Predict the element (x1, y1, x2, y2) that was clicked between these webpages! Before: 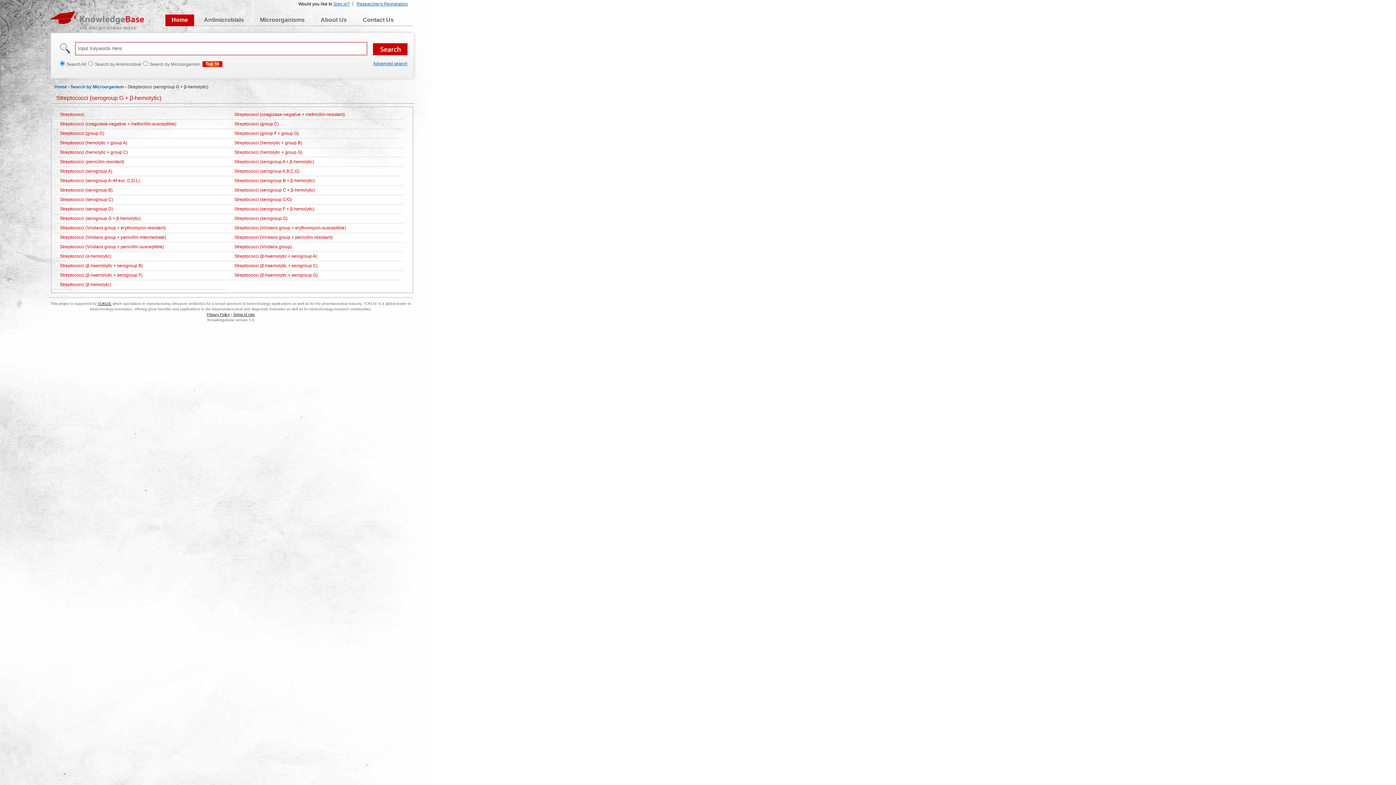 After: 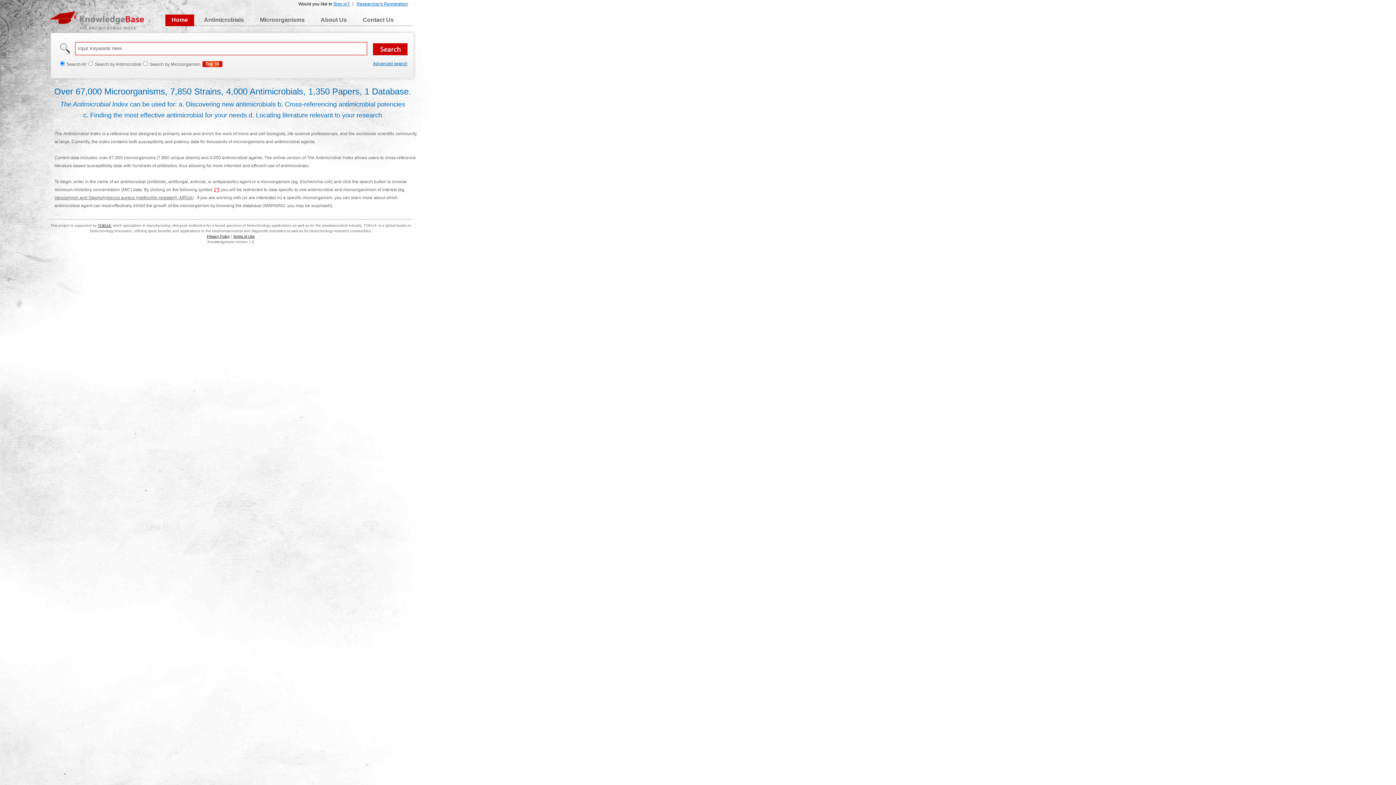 Action: bbox: (165, 14, 194, 26) label: Home